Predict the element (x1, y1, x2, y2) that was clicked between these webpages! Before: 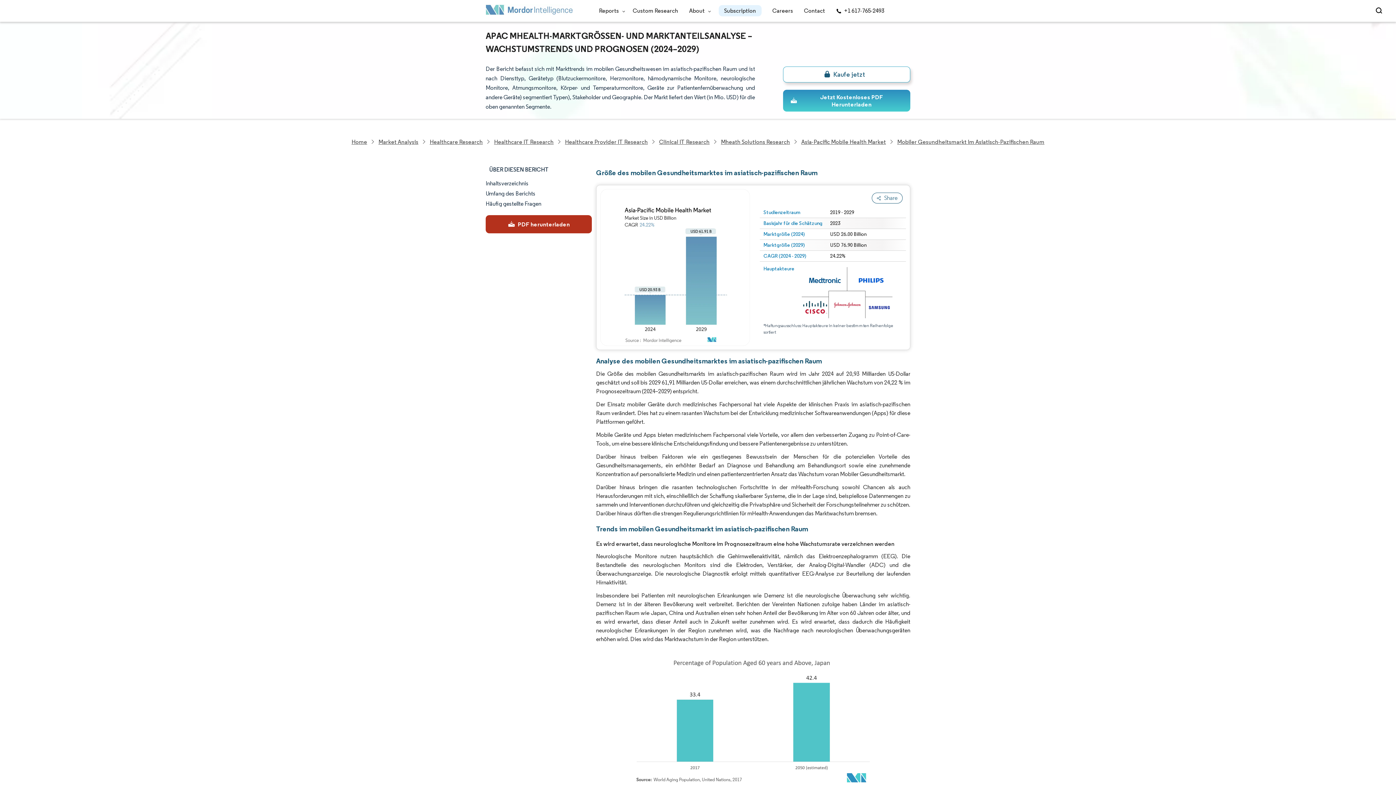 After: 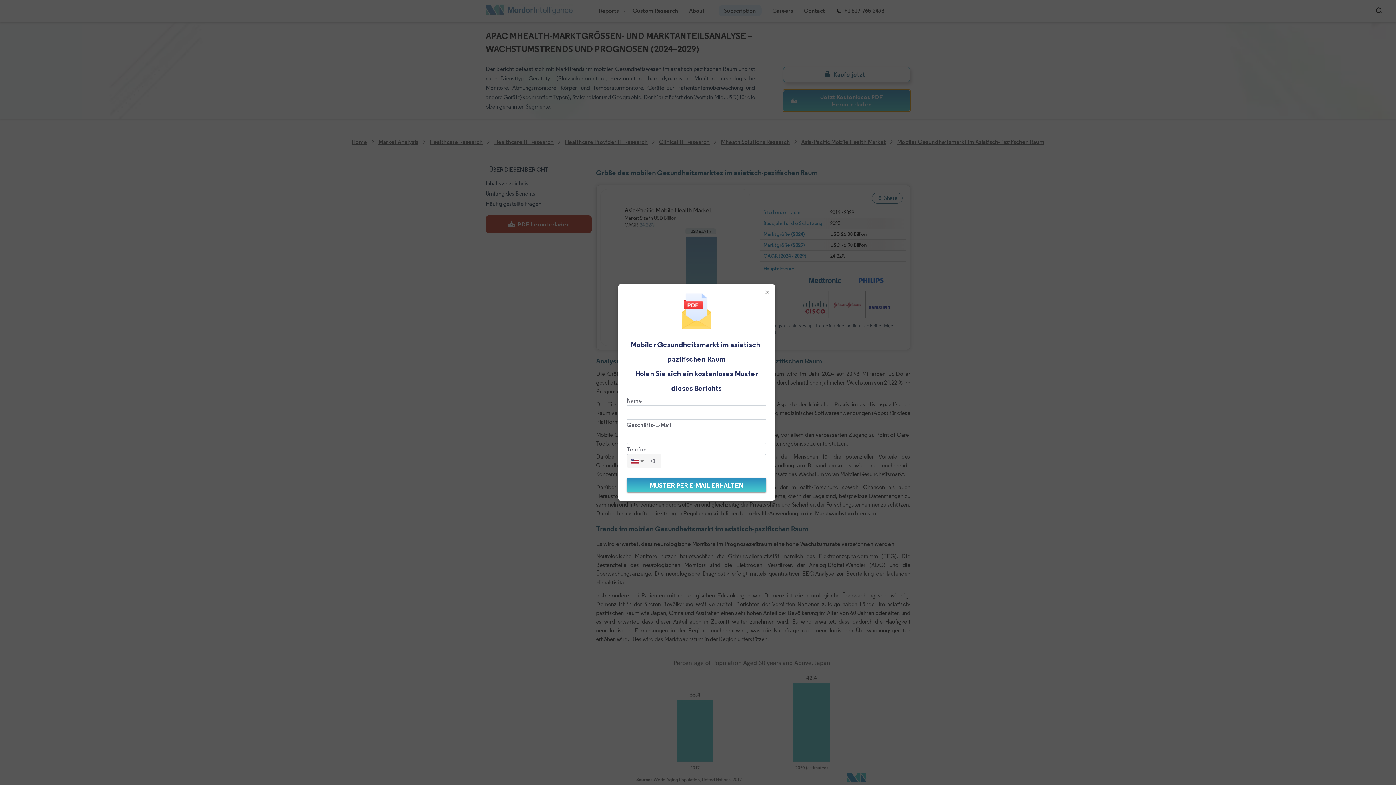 Action: bbox: (783, 89, 910, 111) label: Jetzt Kostenloses PDF Herunterladen